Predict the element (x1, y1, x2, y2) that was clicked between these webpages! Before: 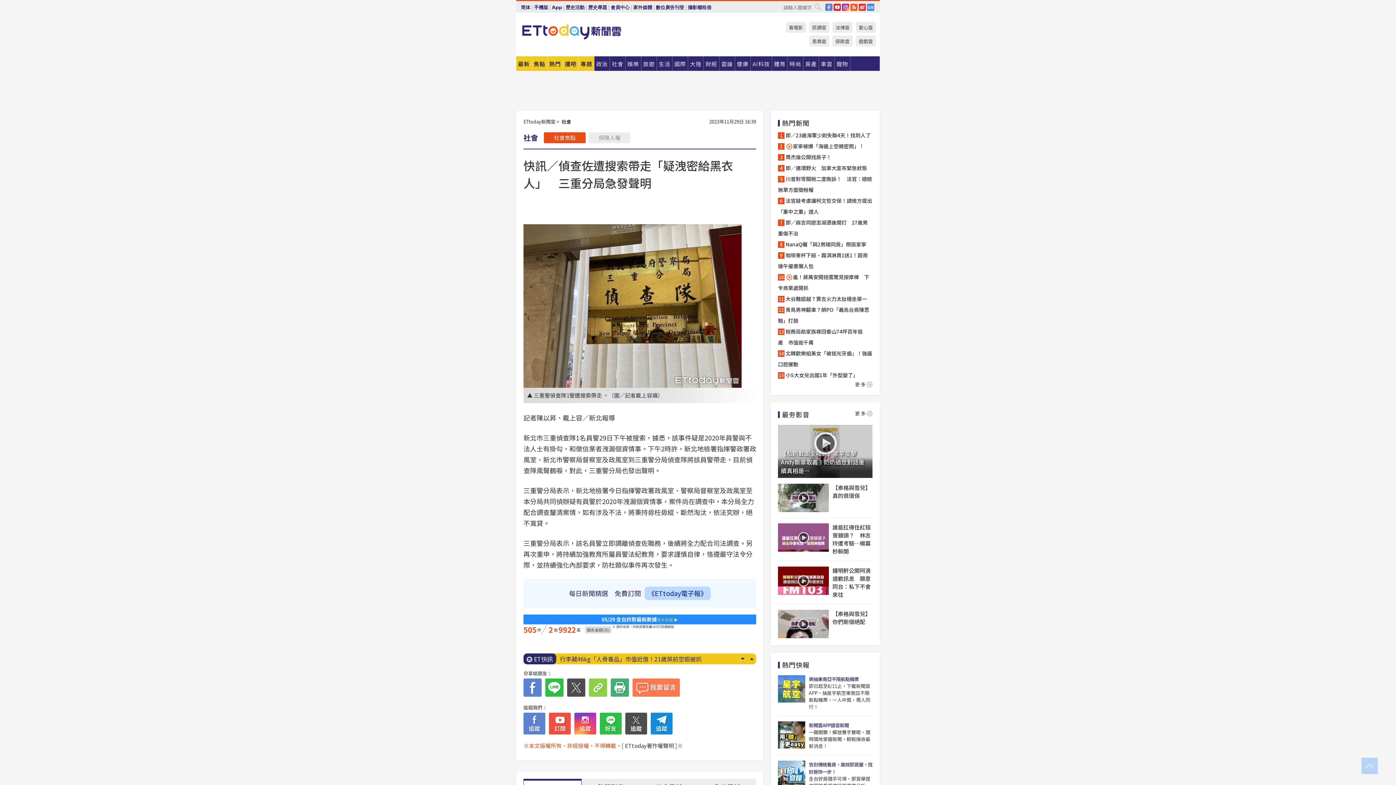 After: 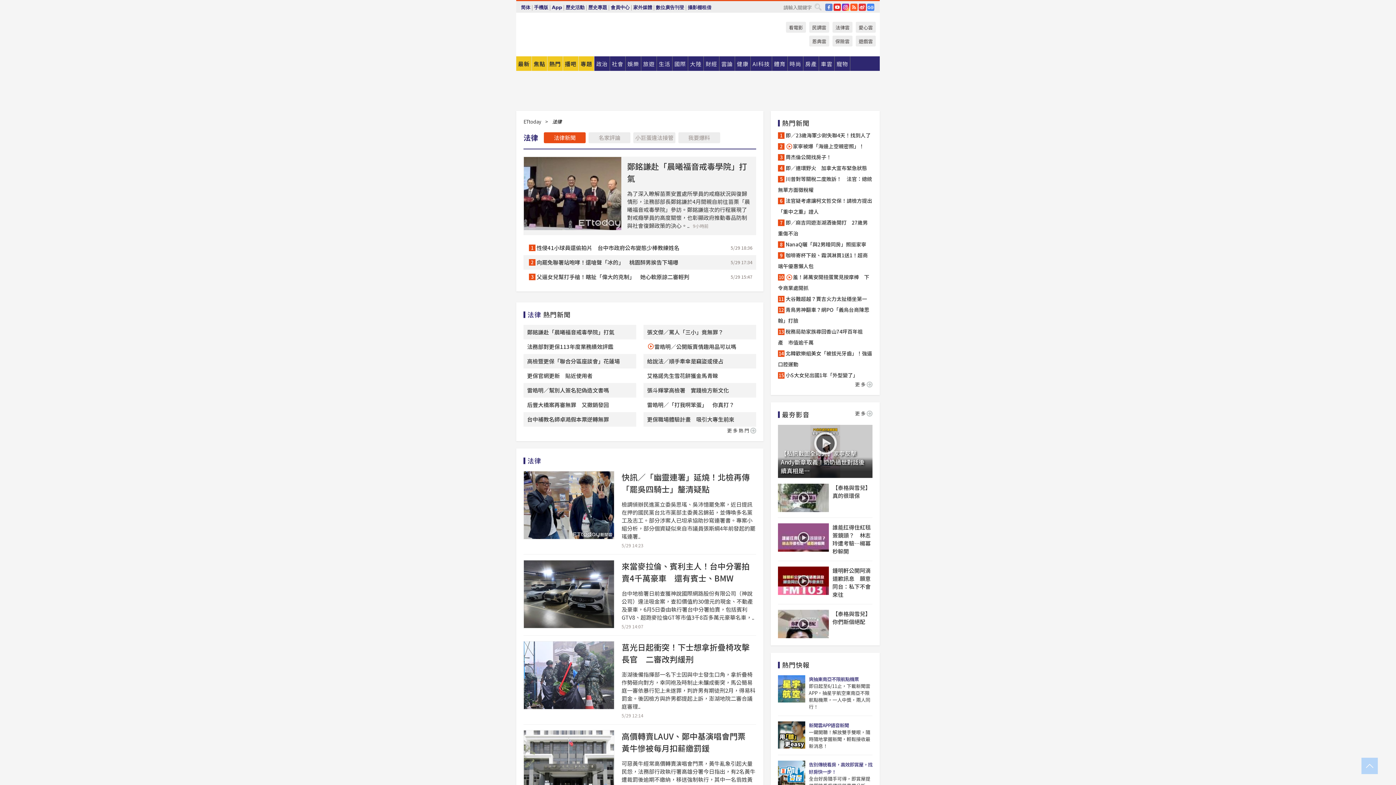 Action: label: 法律雲 bbox: (832, 21, 852, 32)